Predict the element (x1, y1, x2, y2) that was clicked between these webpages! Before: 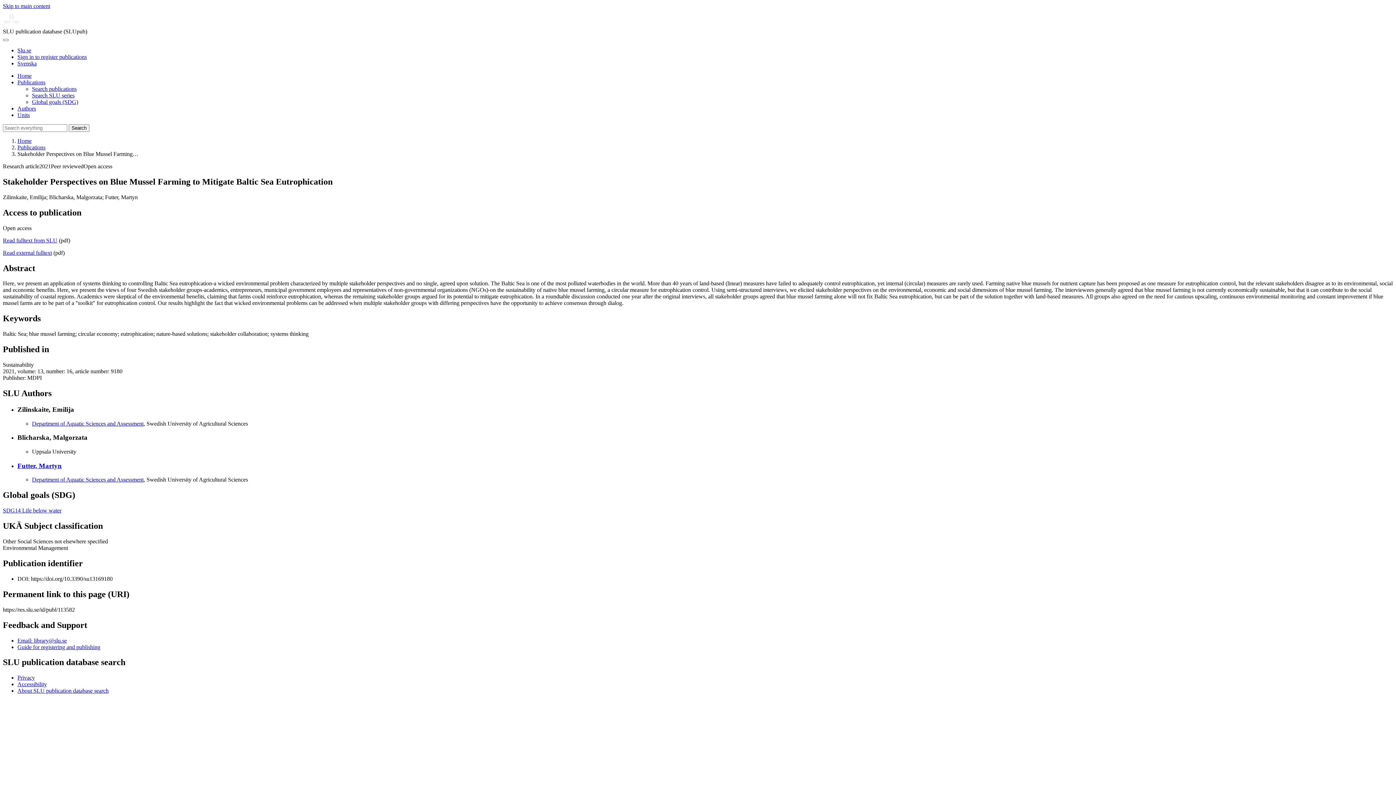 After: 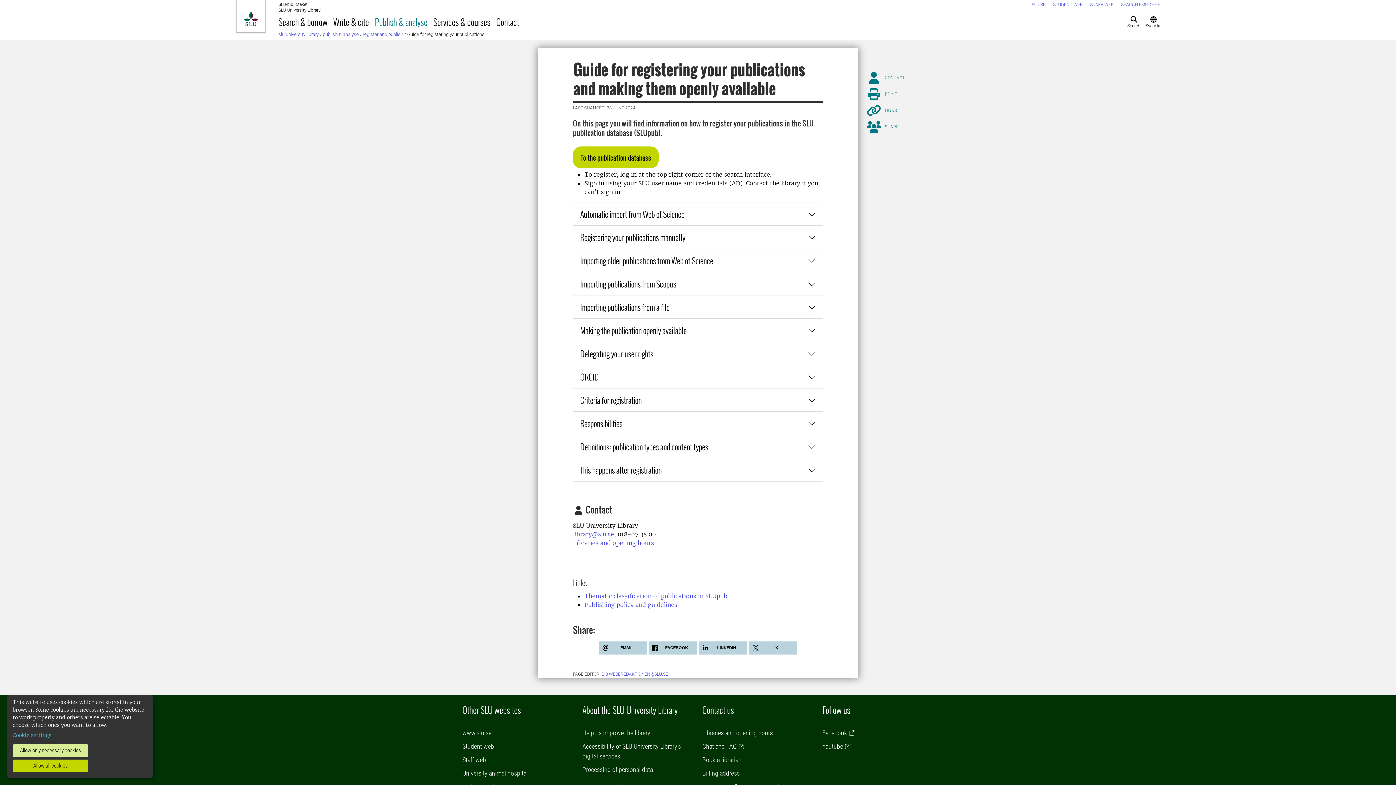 Action: label: Guide for registering and publishing bbox: (17, 644, 100, 650)